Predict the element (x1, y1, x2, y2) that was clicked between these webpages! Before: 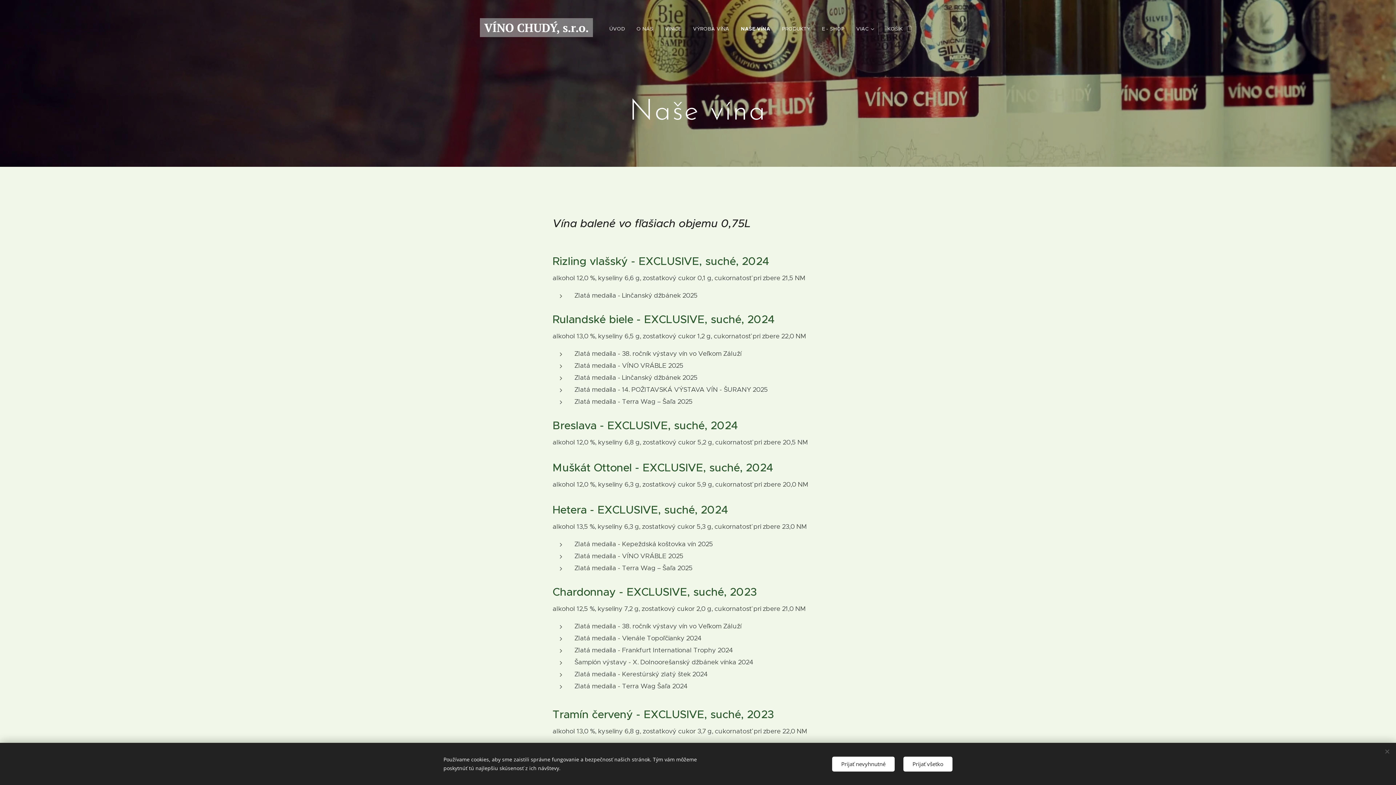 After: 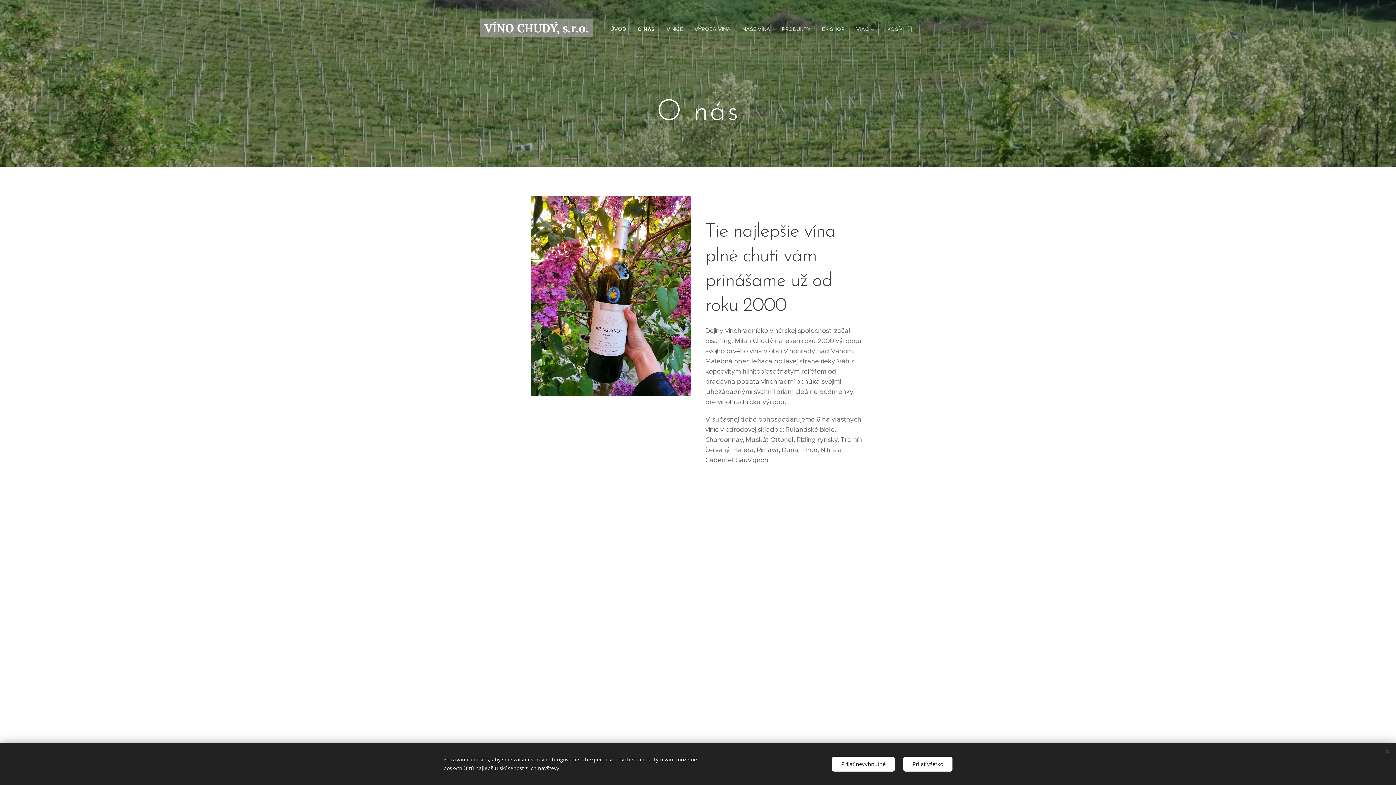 Action: label: O NÁS bbox: (630, 19, 659, 37)